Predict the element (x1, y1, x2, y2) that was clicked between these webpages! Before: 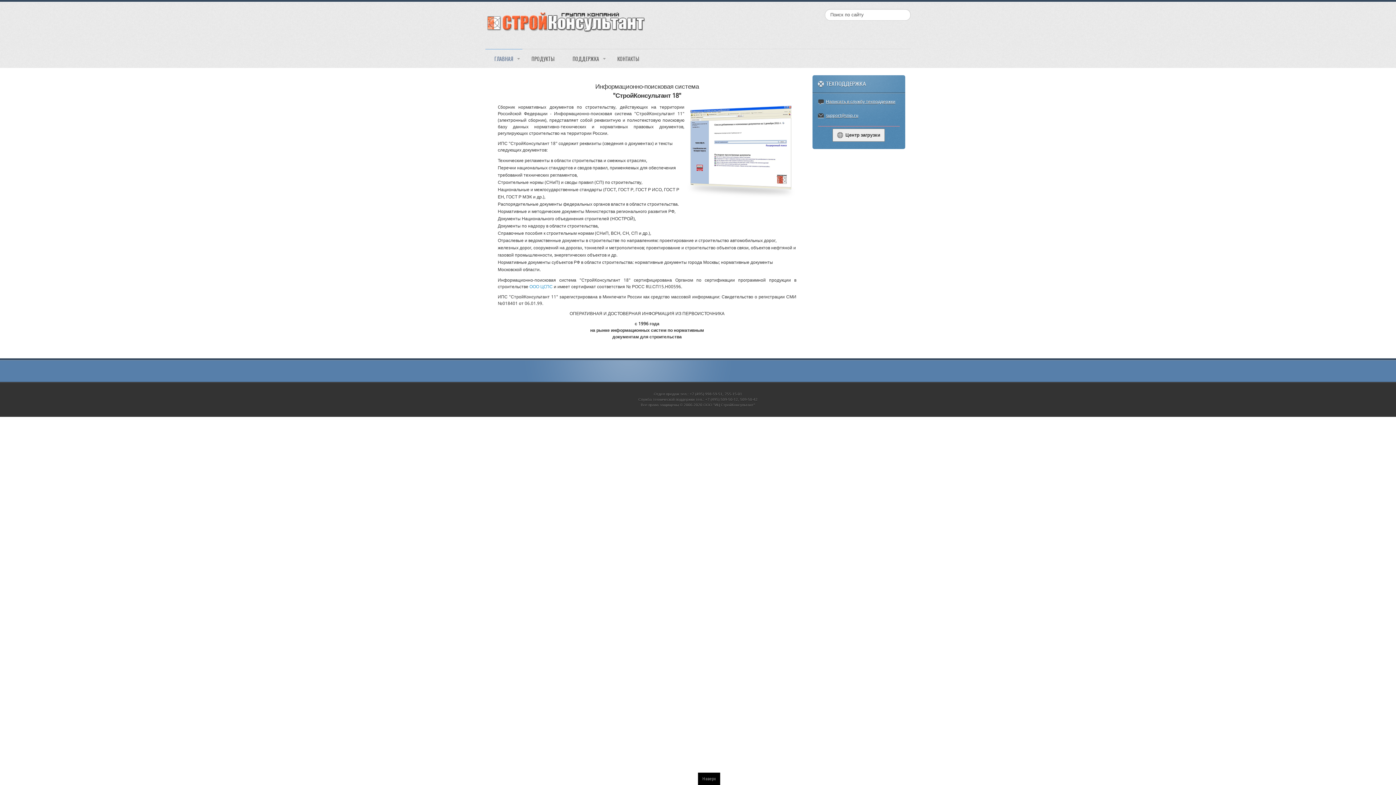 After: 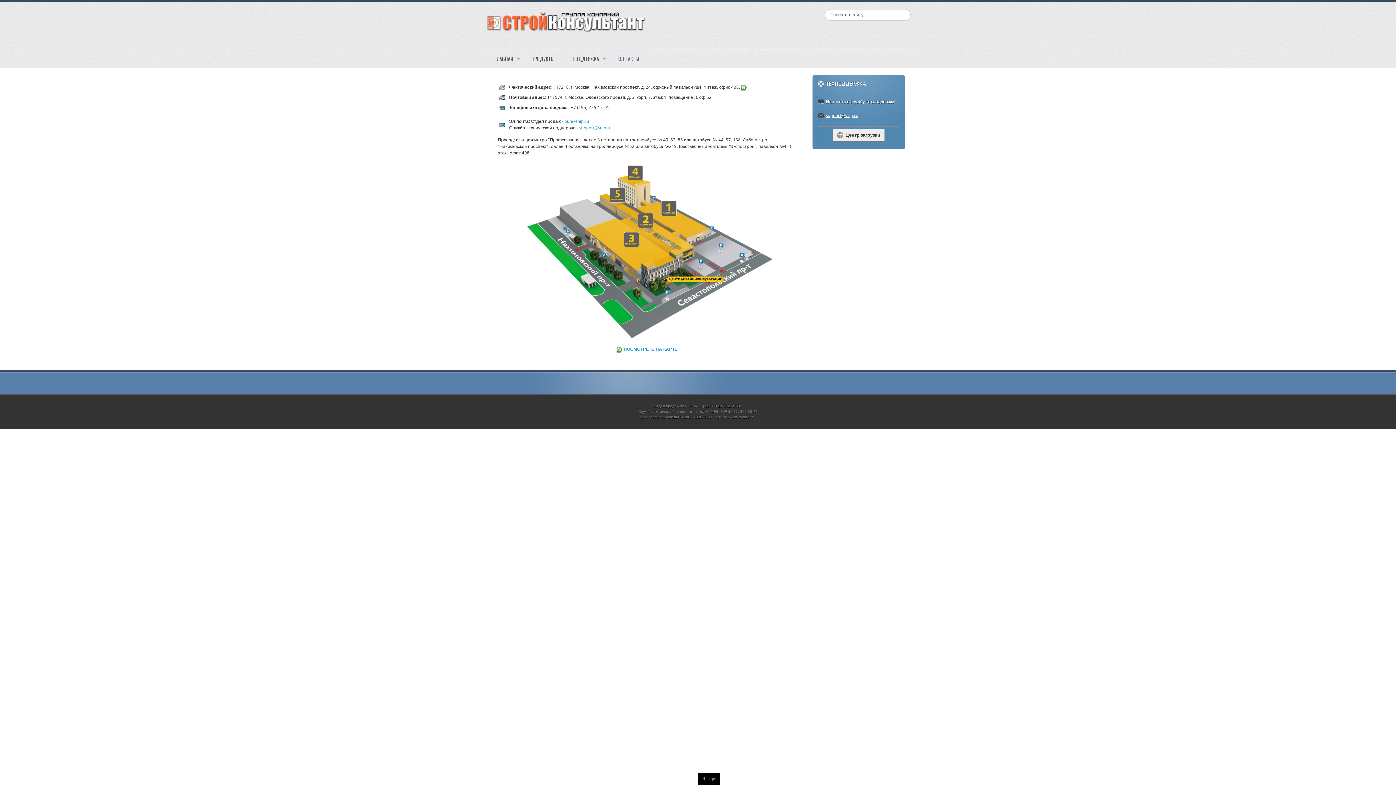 Action: label: КОНТАКТЫ bbox: (608, 49, 648, 68)